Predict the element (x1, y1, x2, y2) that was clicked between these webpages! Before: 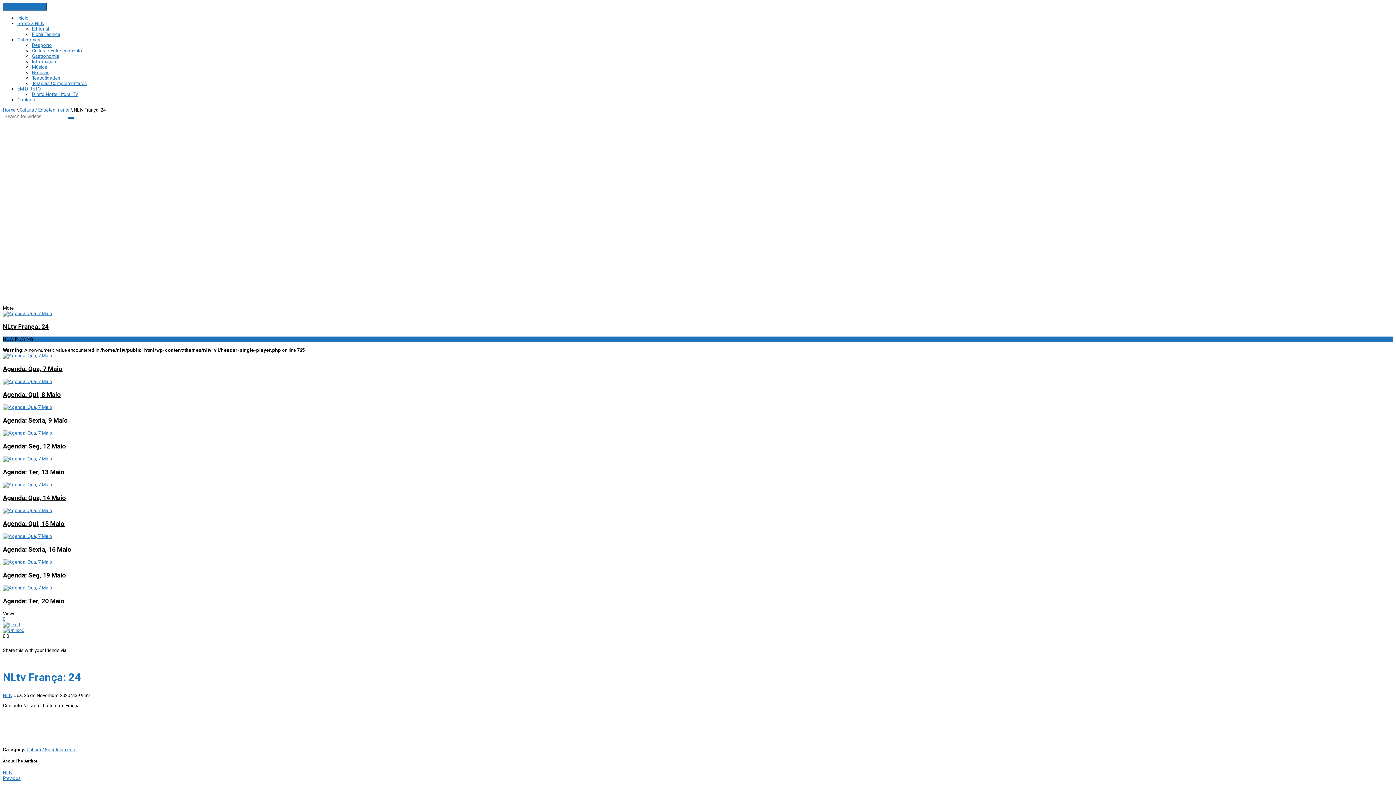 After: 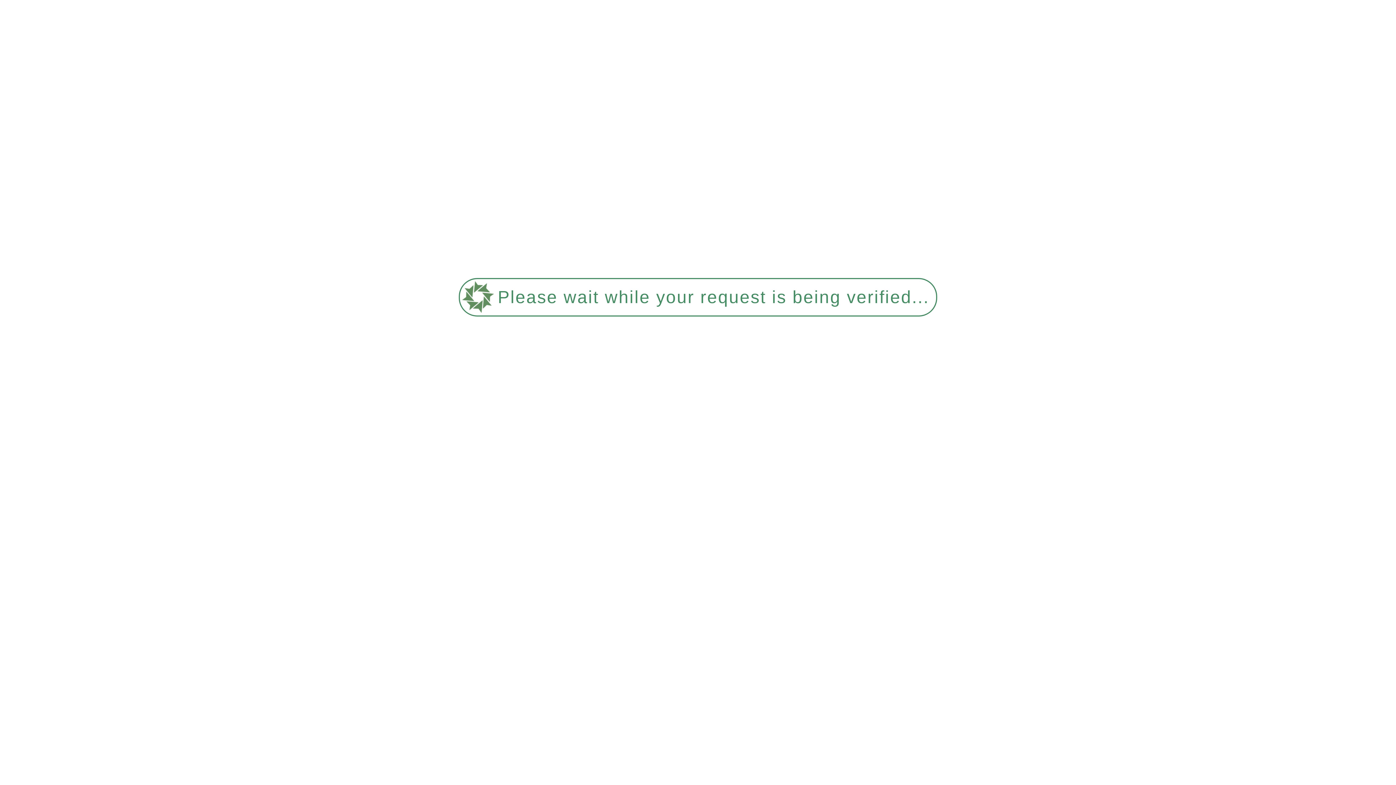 Action: bbox: (2, 482, 52, 487)